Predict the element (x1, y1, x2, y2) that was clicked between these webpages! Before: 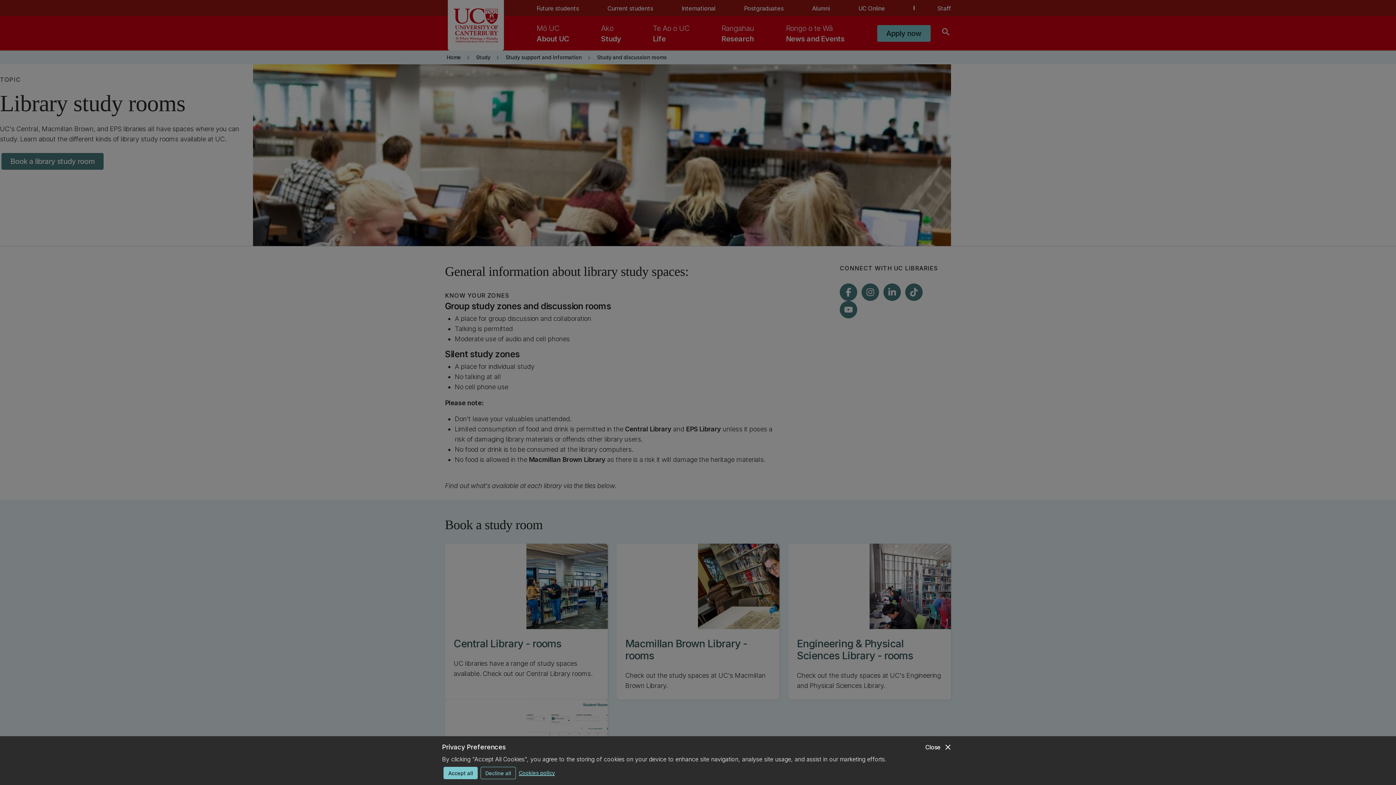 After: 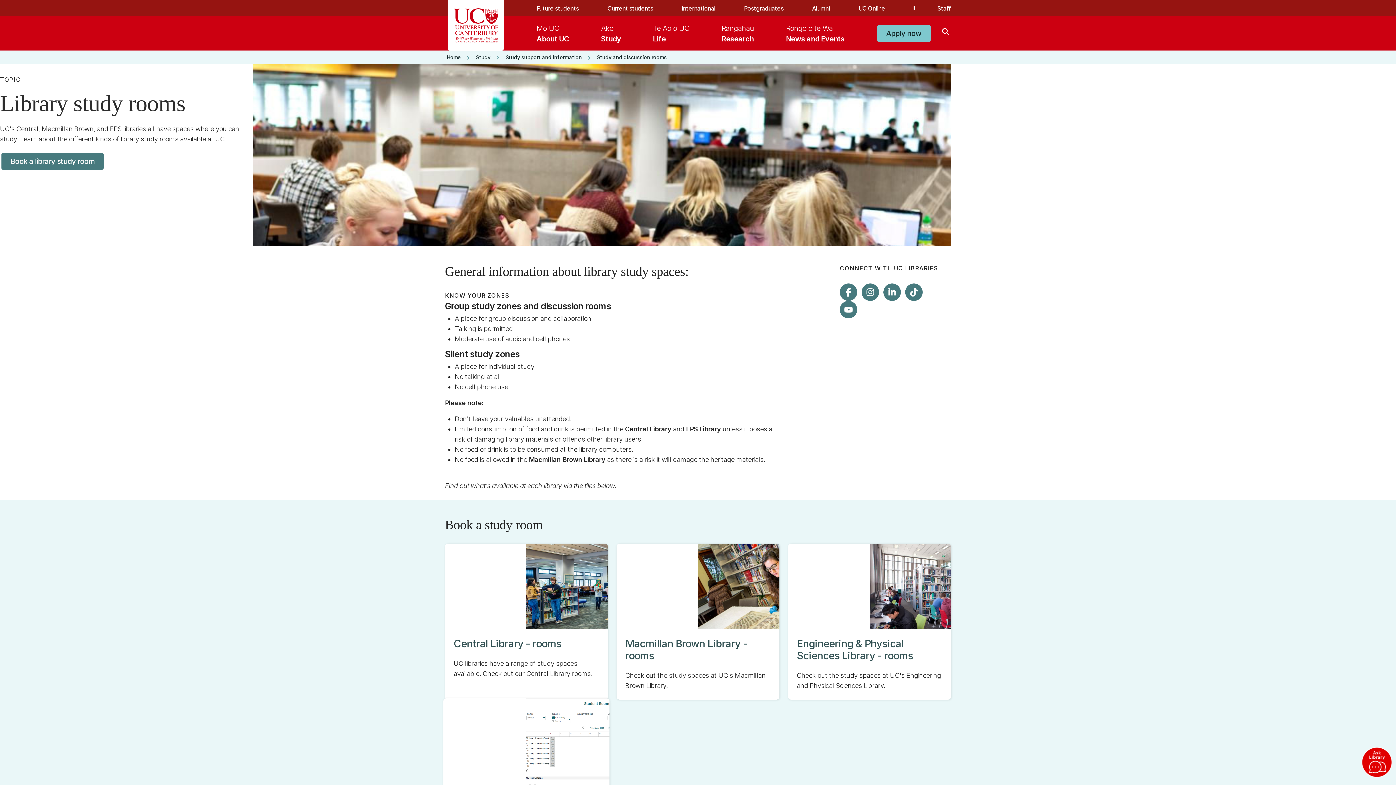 Action: bbox: (480, 767, 516, 779) label: Decline all